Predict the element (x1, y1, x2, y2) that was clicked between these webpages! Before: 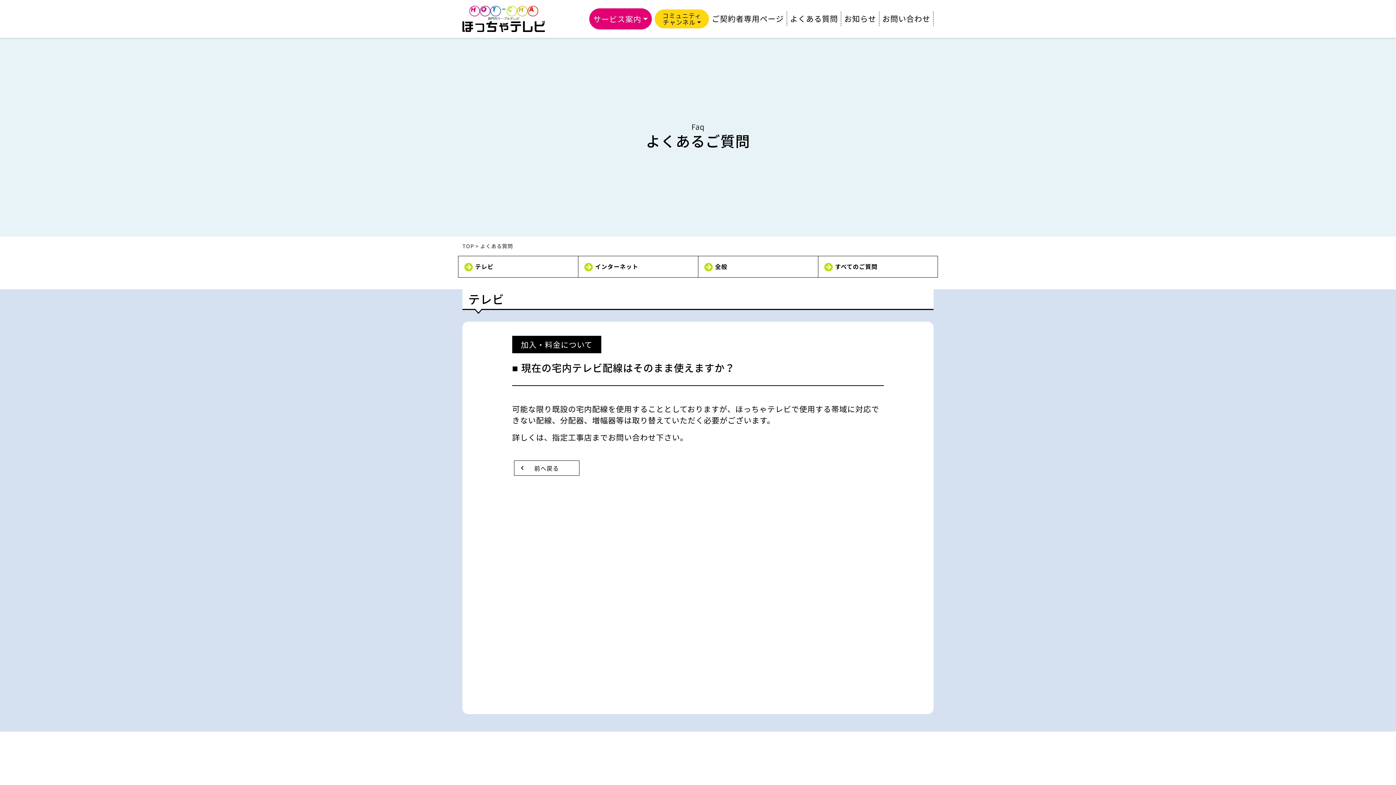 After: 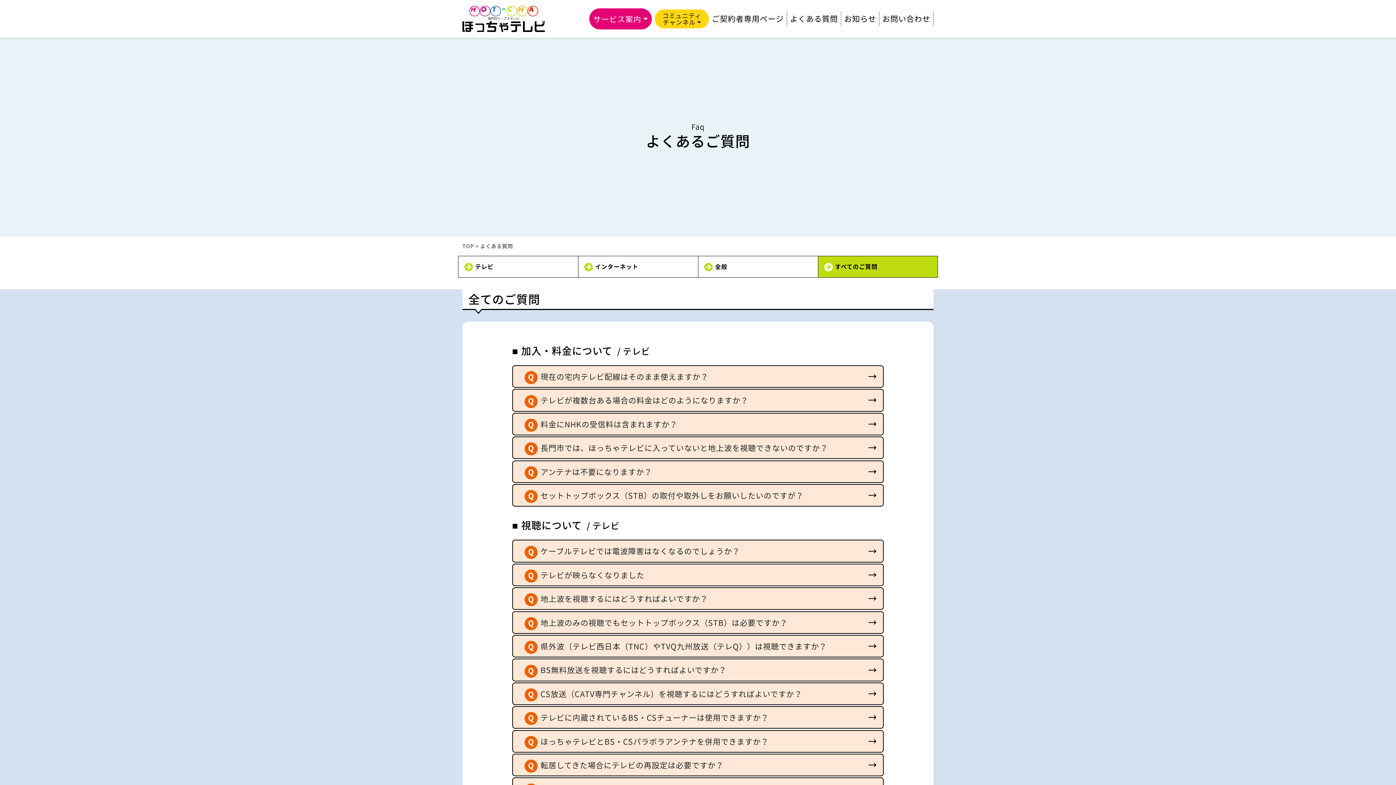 Action: bbox: (480, 242, 513, 250) label: よくある質問